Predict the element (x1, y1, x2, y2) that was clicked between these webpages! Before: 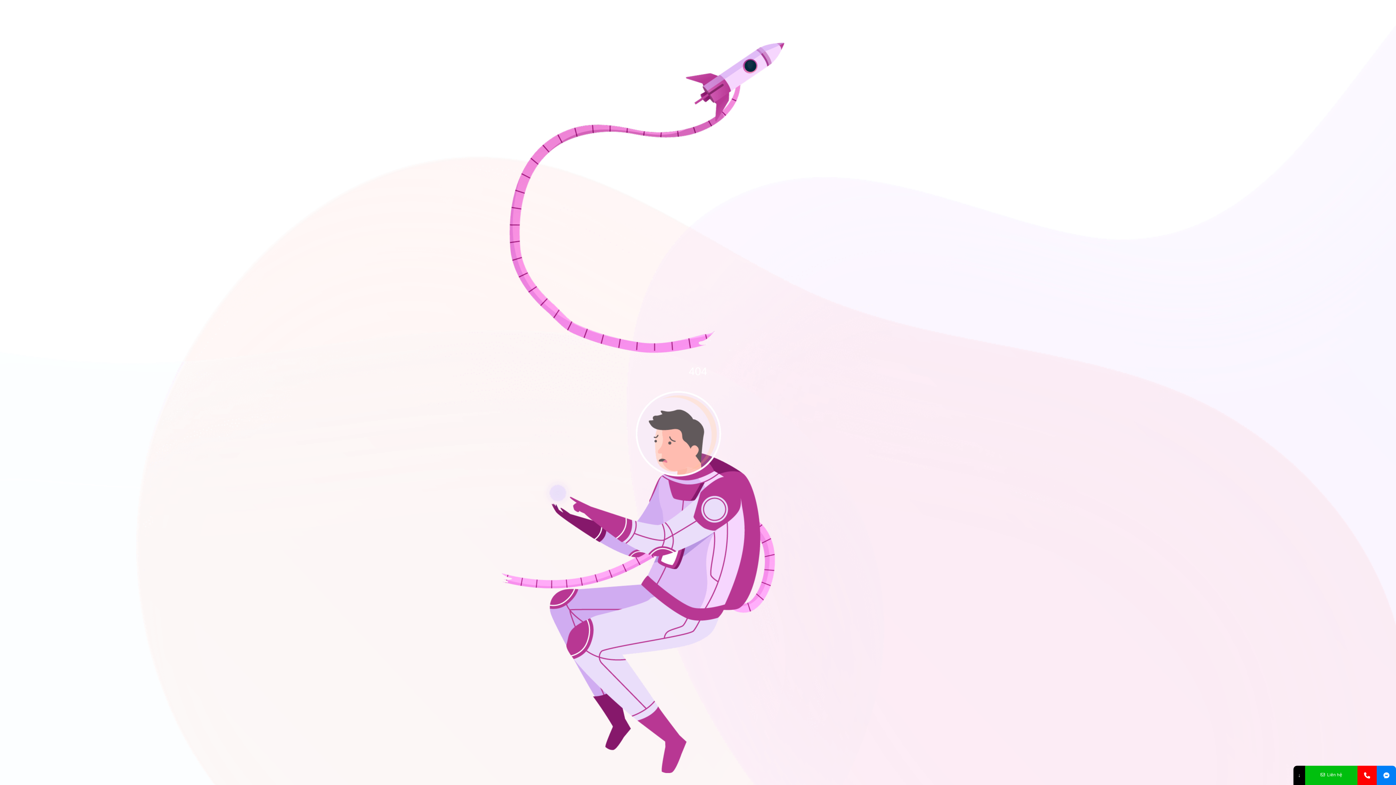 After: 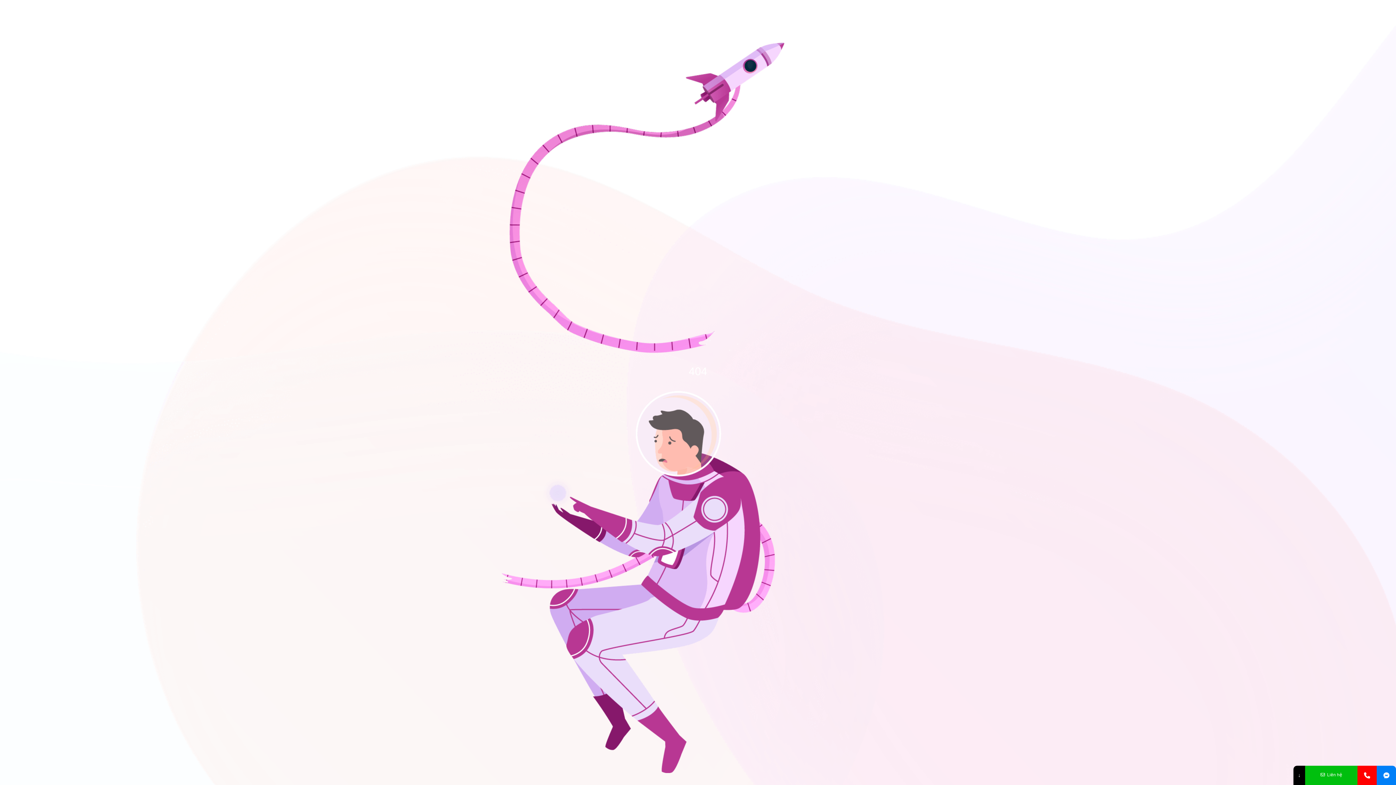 Action: bbox: (1357, 766, 1377, 785)